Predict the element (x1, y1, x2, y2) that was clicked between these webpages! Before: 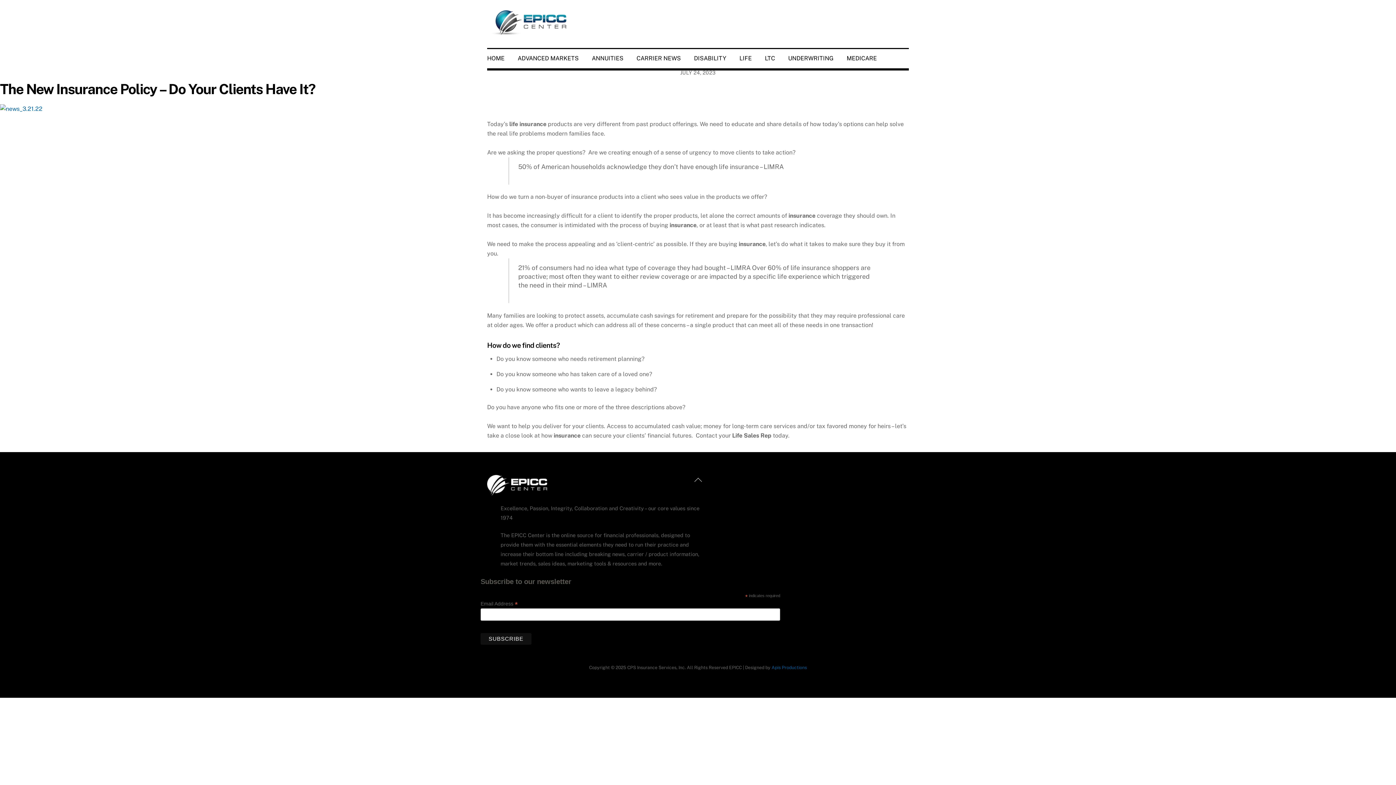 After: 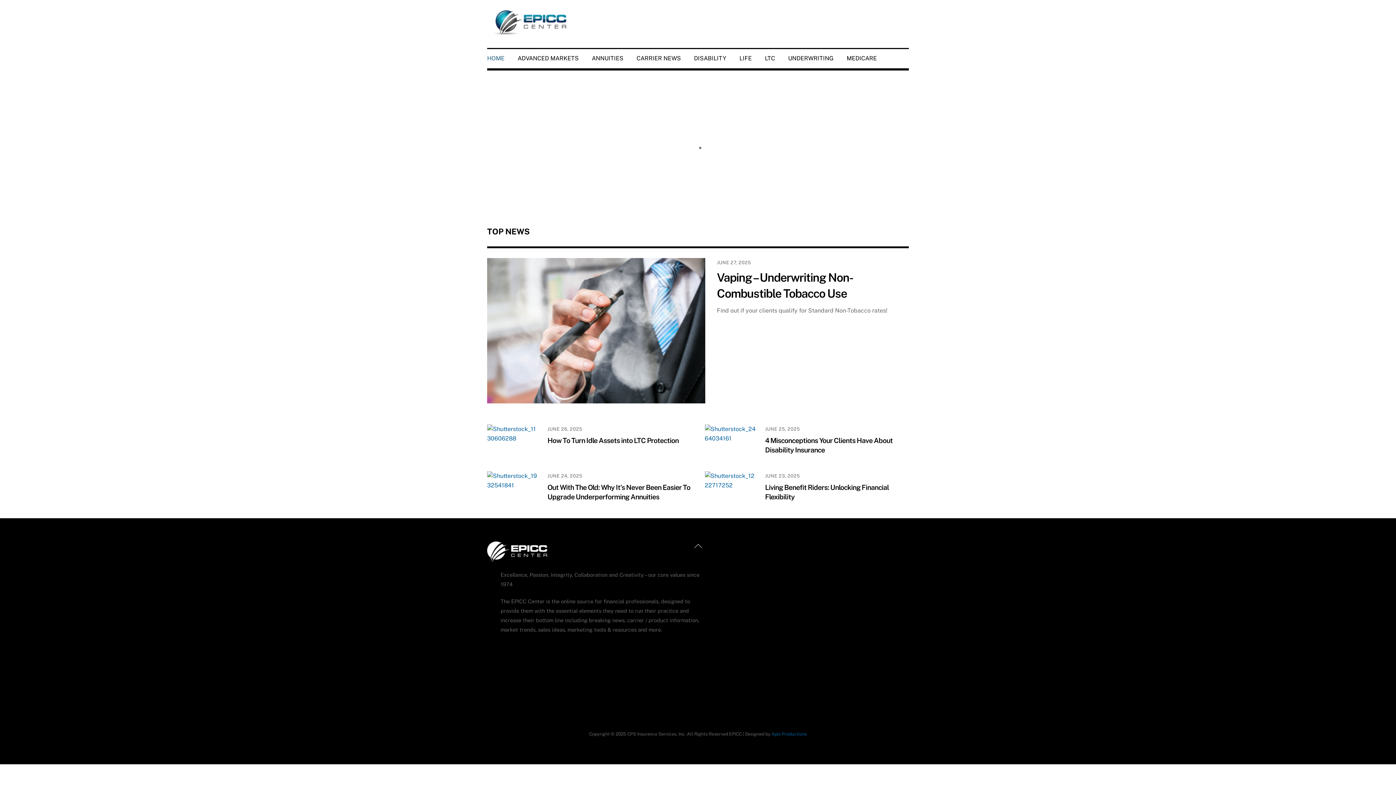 Action: bbox: (487, 52, 510, 64) label: HOME